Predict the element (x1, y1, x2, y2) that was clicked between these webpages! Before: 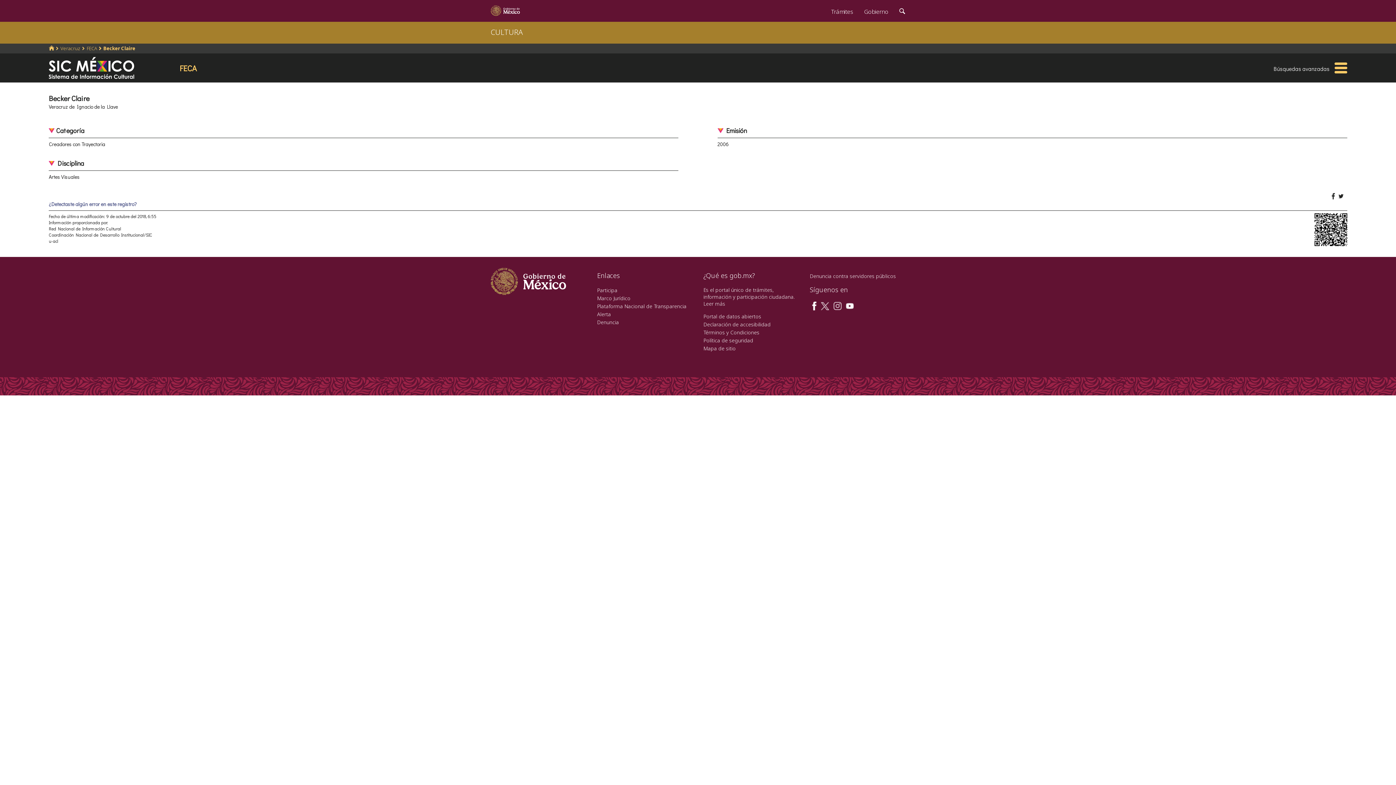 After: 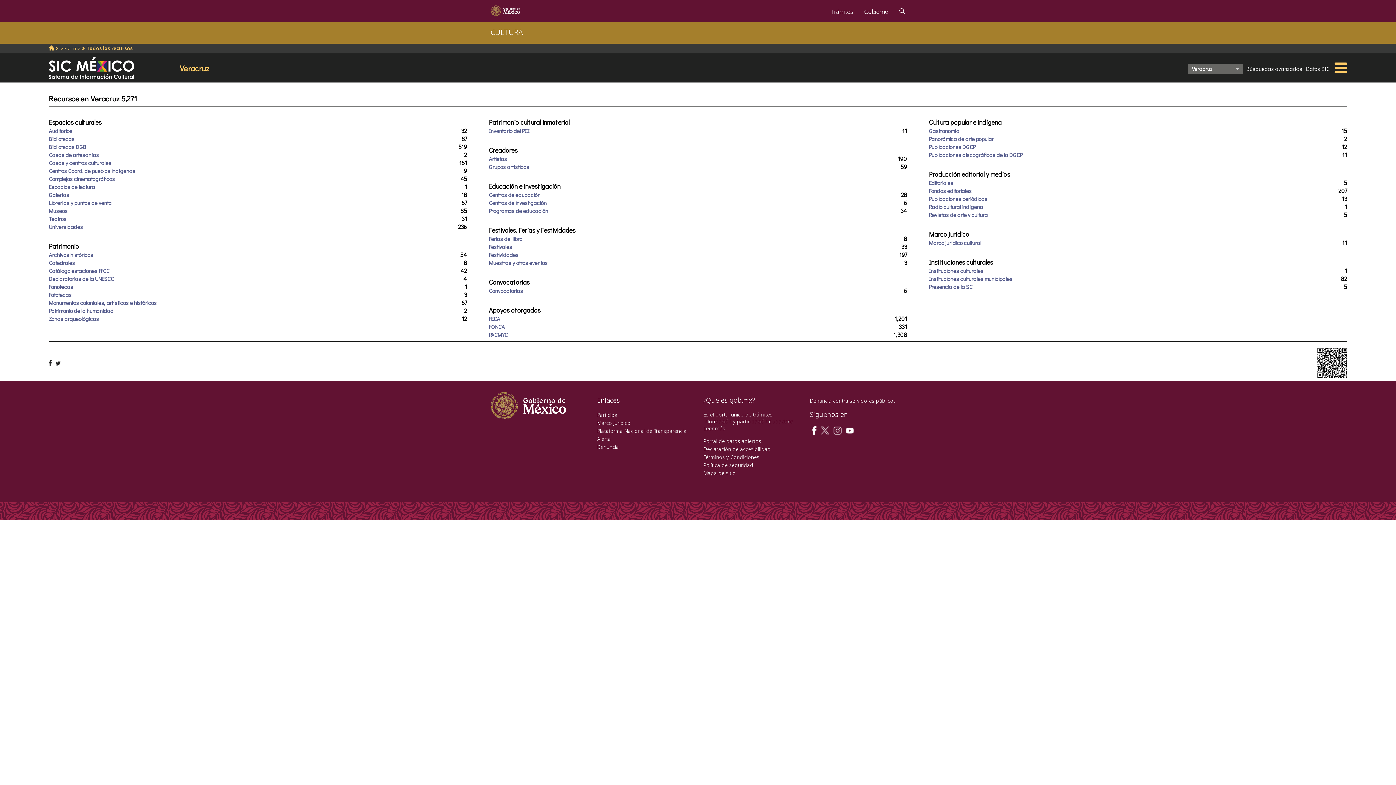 Action: bbox: (60, 45, 80, 51) label: Veracruz